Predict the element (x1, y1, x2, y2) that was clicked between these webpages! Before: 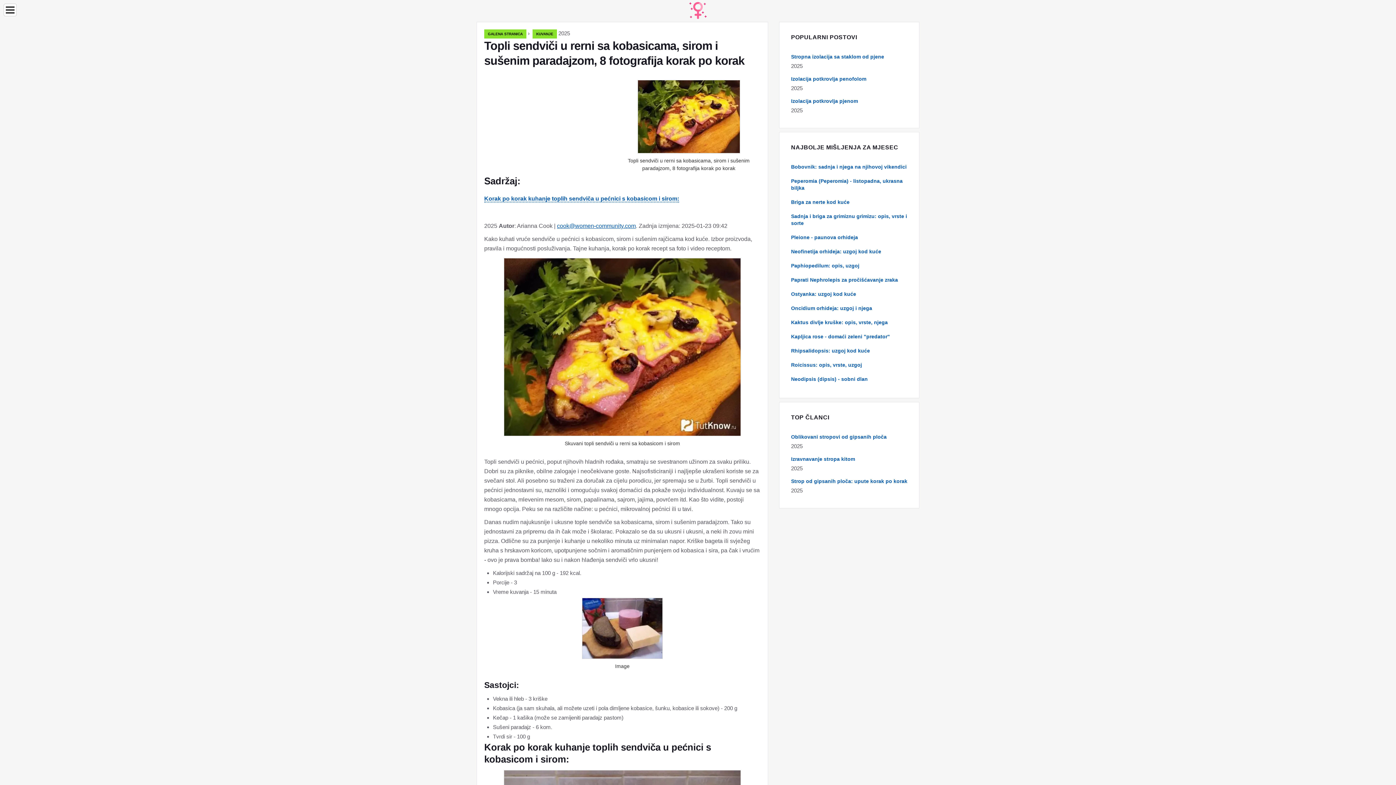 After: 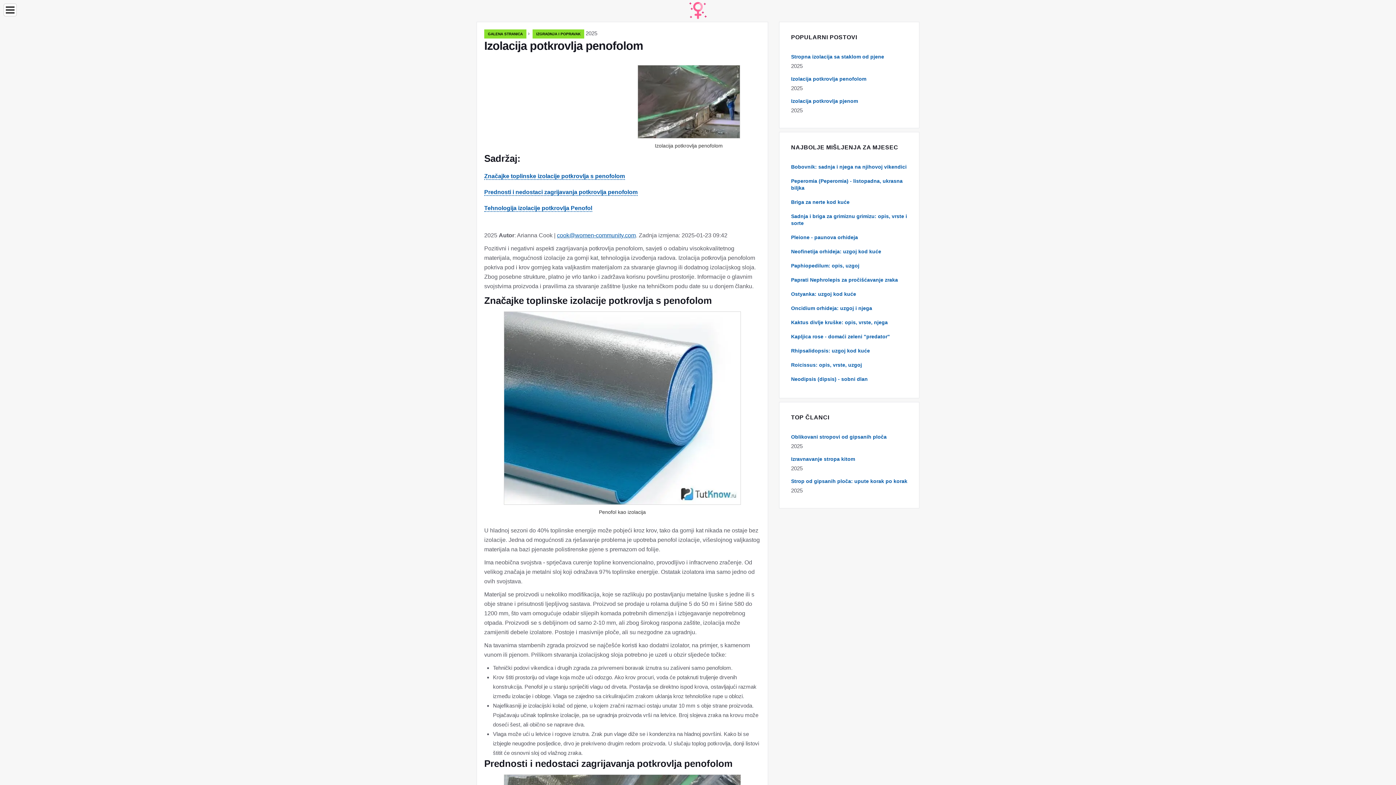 Action: bbox: (791, 76, 866, 81) label: Izolacija potkrovlja penofolom